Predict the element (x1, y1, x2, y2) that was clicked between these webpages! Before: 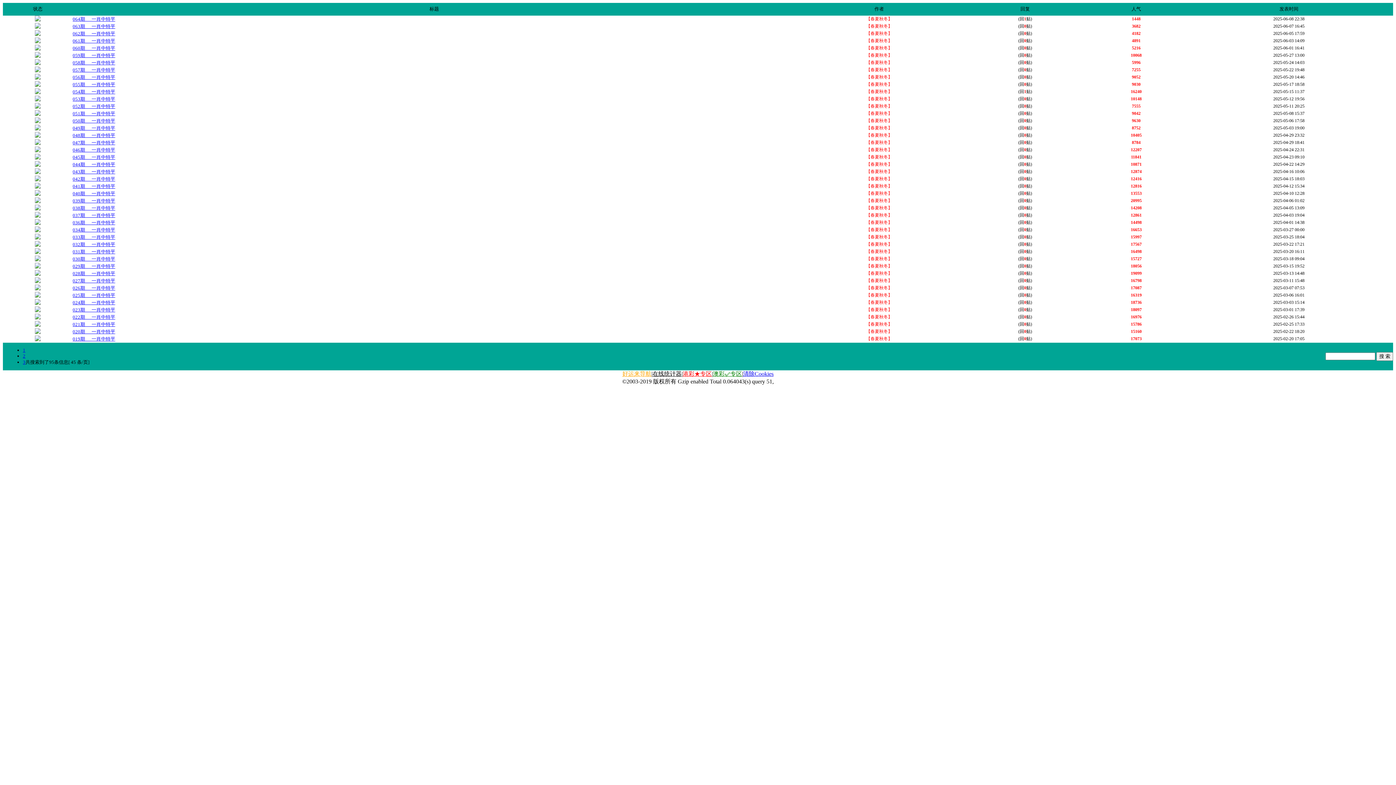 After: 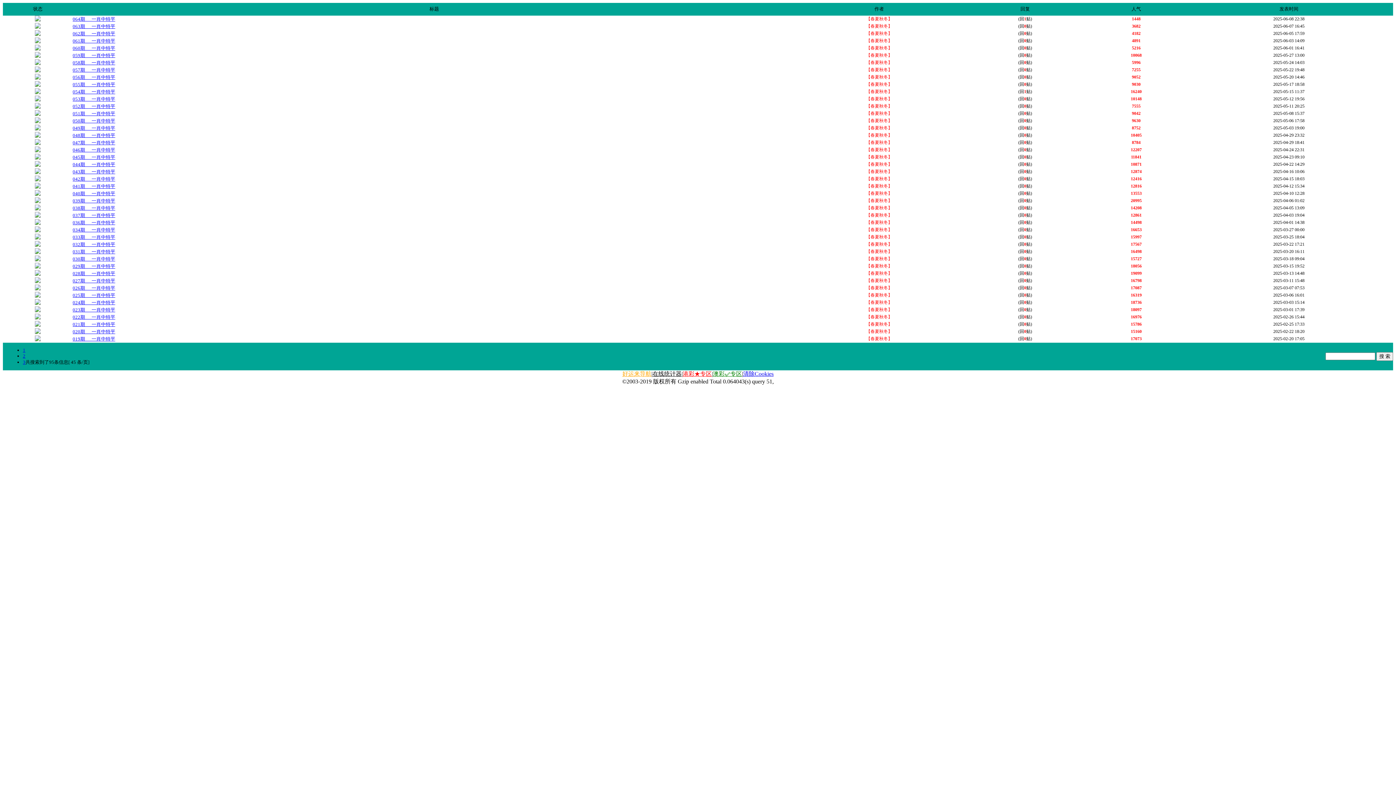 Action: label: 045期      一肖中特平 bbox: (72, 153, 115, 160)